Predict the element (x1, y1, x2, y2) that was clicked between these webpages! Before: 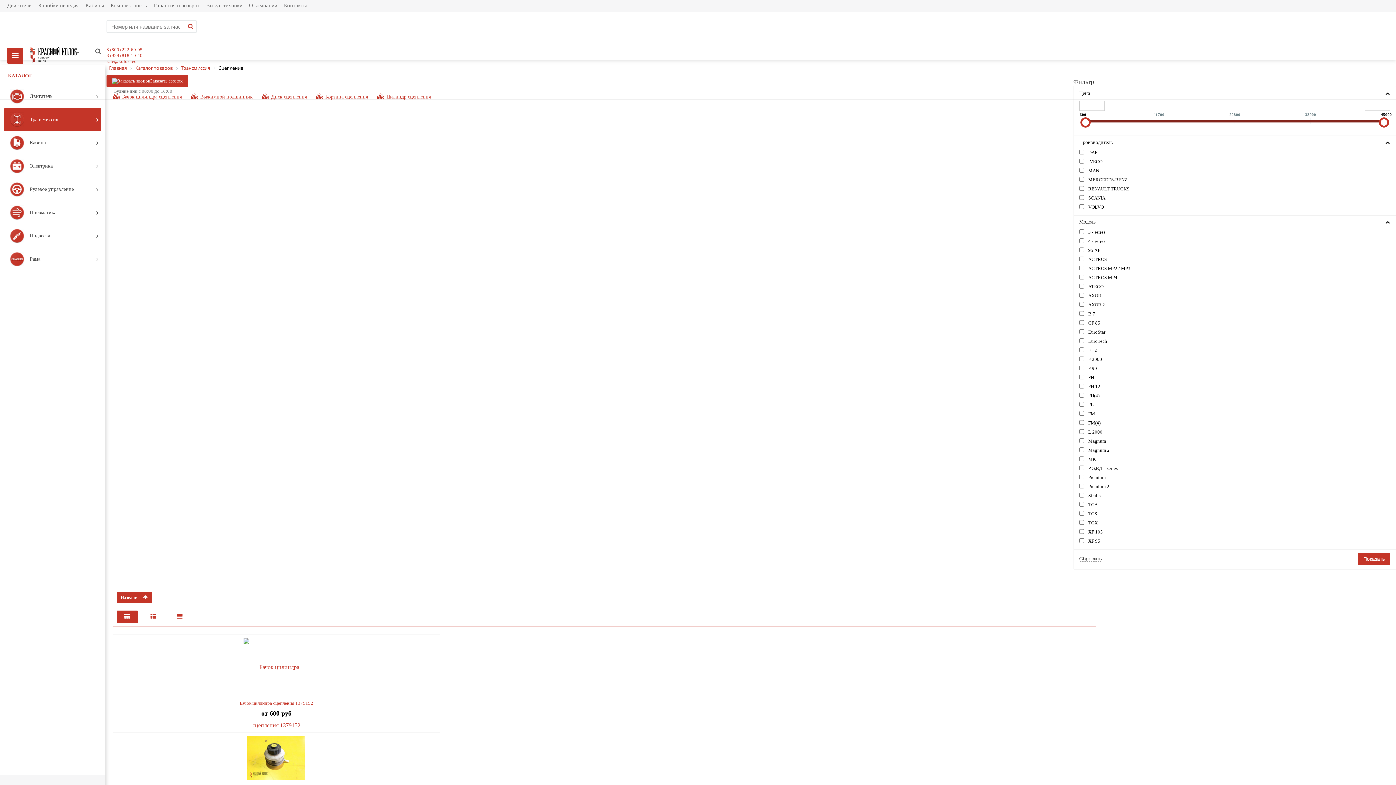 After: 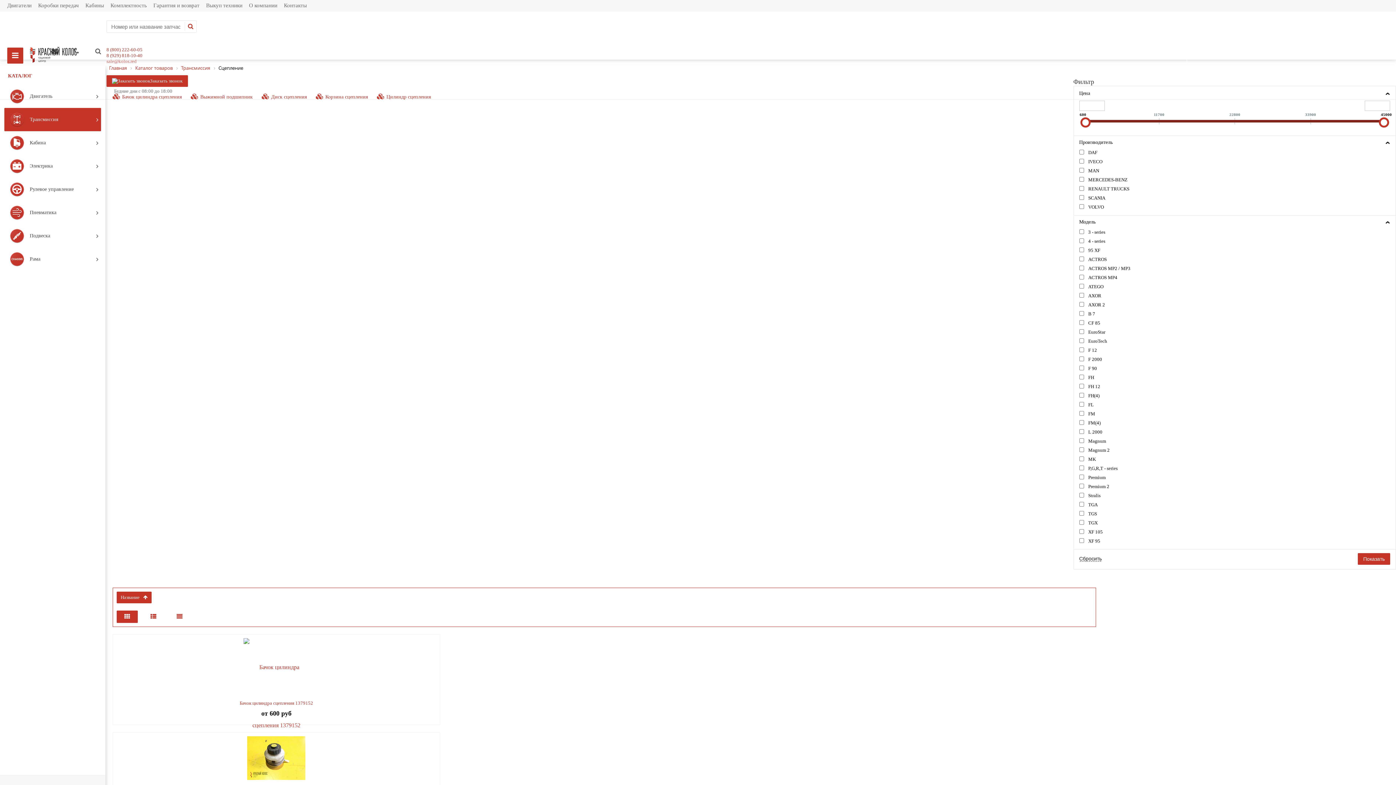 Action: label: sale@kolos.red bbox: (106, 58, 136, 64)